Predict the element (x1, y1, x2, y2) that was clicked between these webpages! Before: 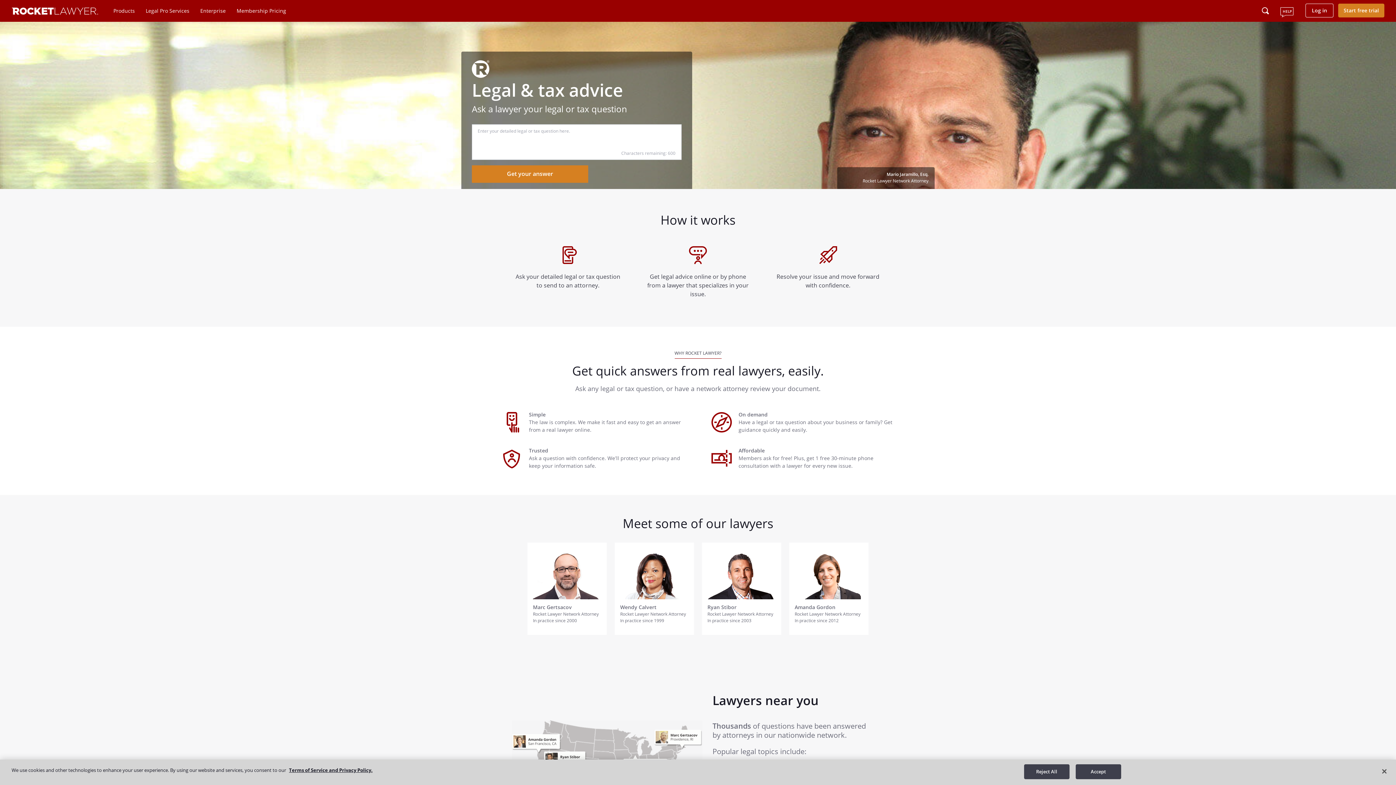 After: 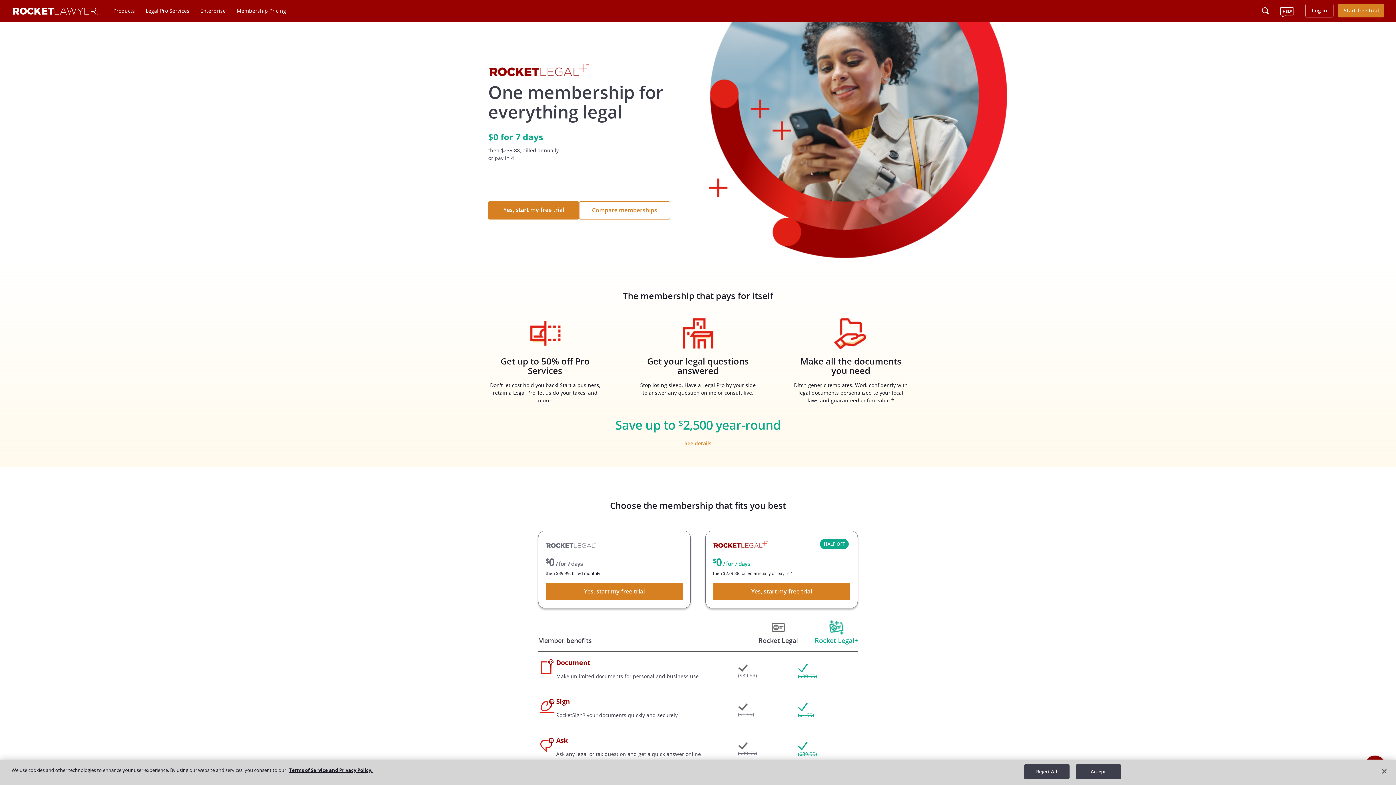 Action: label: Membership Pricing bbox: (236, 7, 286, 14)